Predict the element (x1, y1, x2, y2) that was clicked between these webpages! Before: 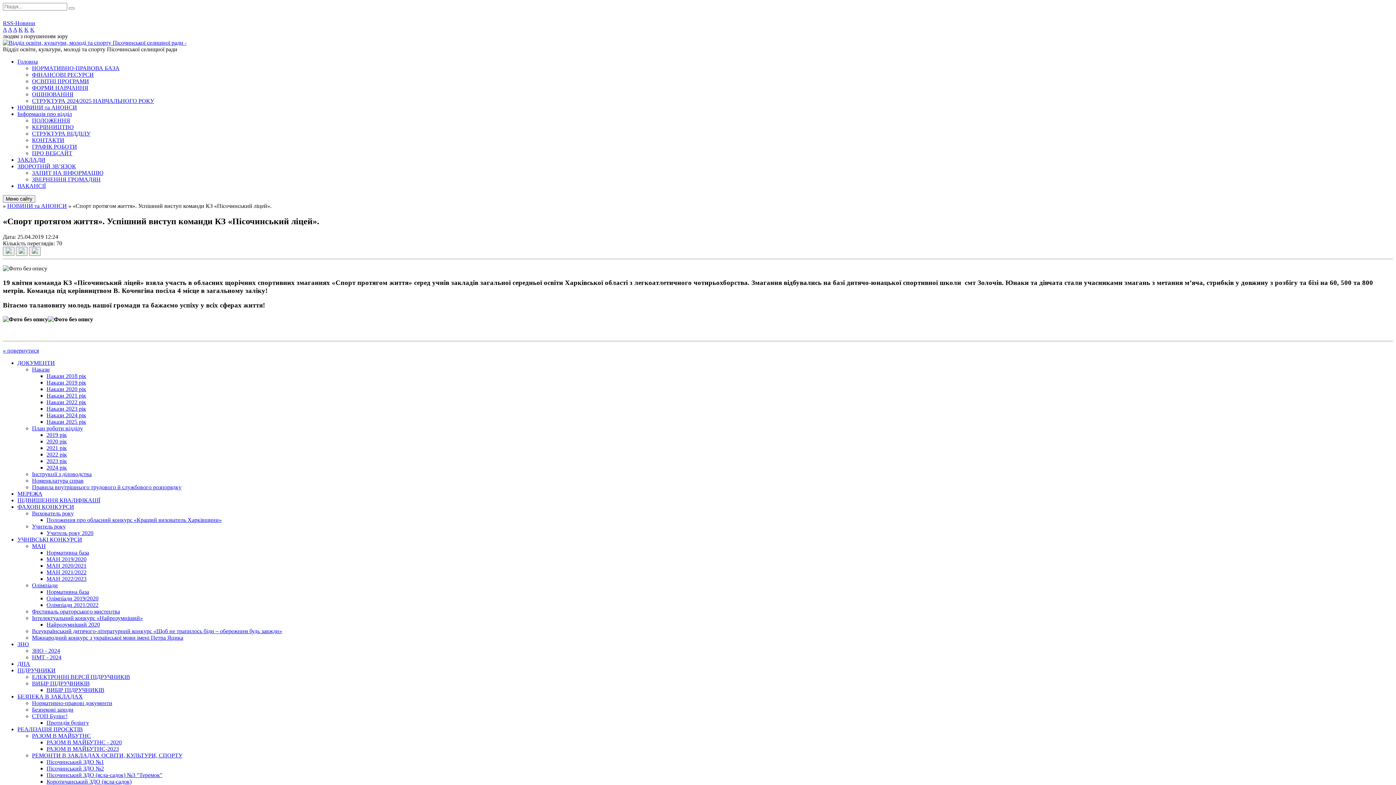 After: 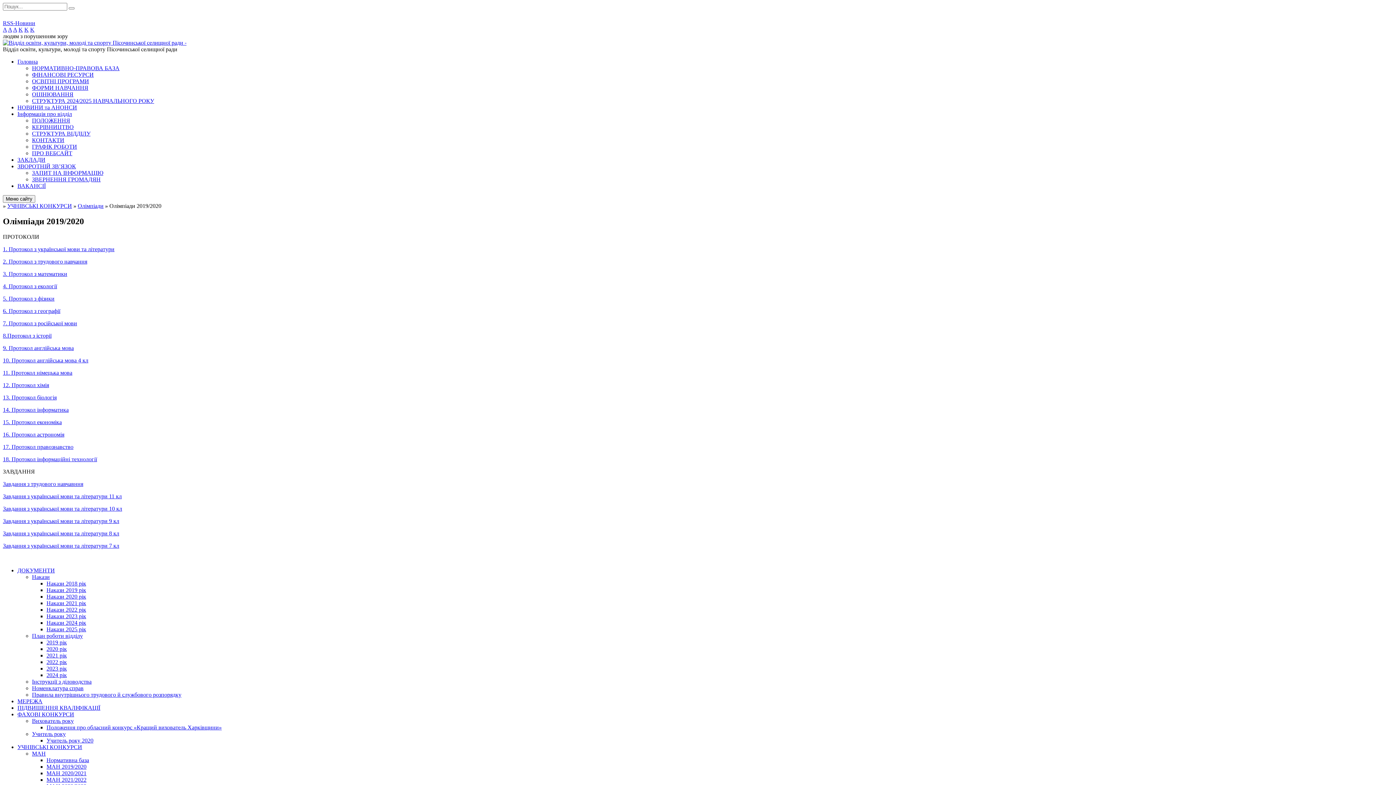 Action: label: Олімпіади 2019/2020 bbox: (46, 595, 98, 601)